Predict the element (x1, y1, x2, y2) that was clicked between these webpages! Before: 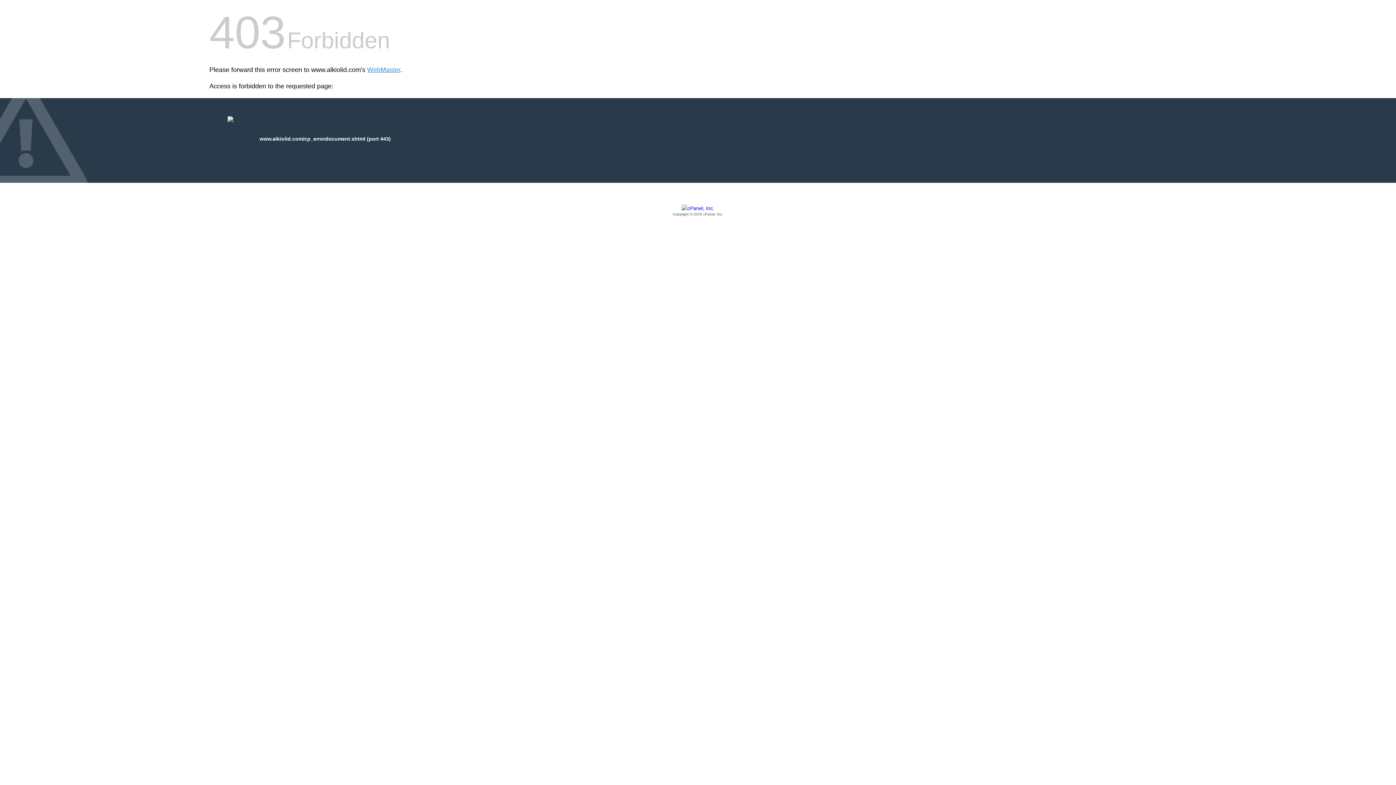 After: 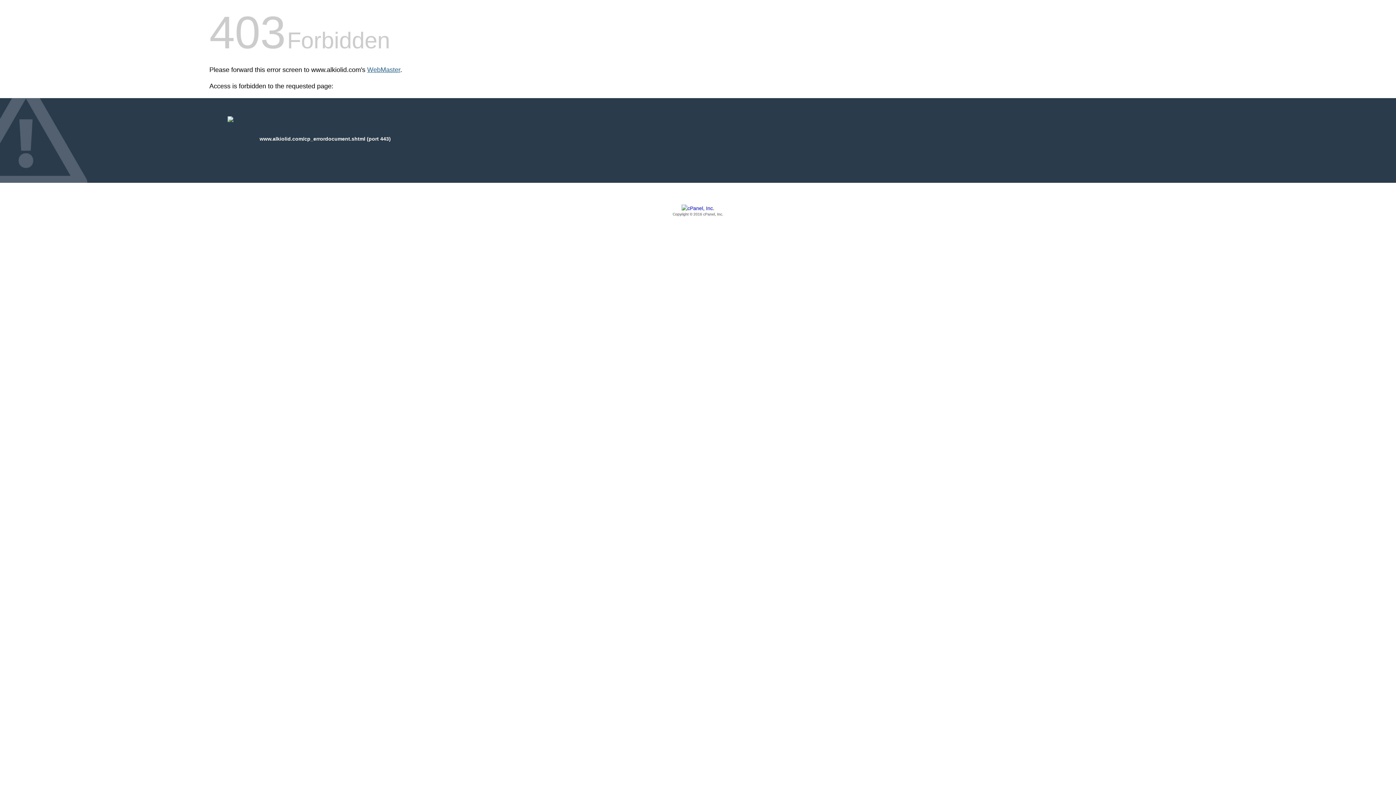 Action: label: WebMaster bbox: (367, 66, 400, 73)